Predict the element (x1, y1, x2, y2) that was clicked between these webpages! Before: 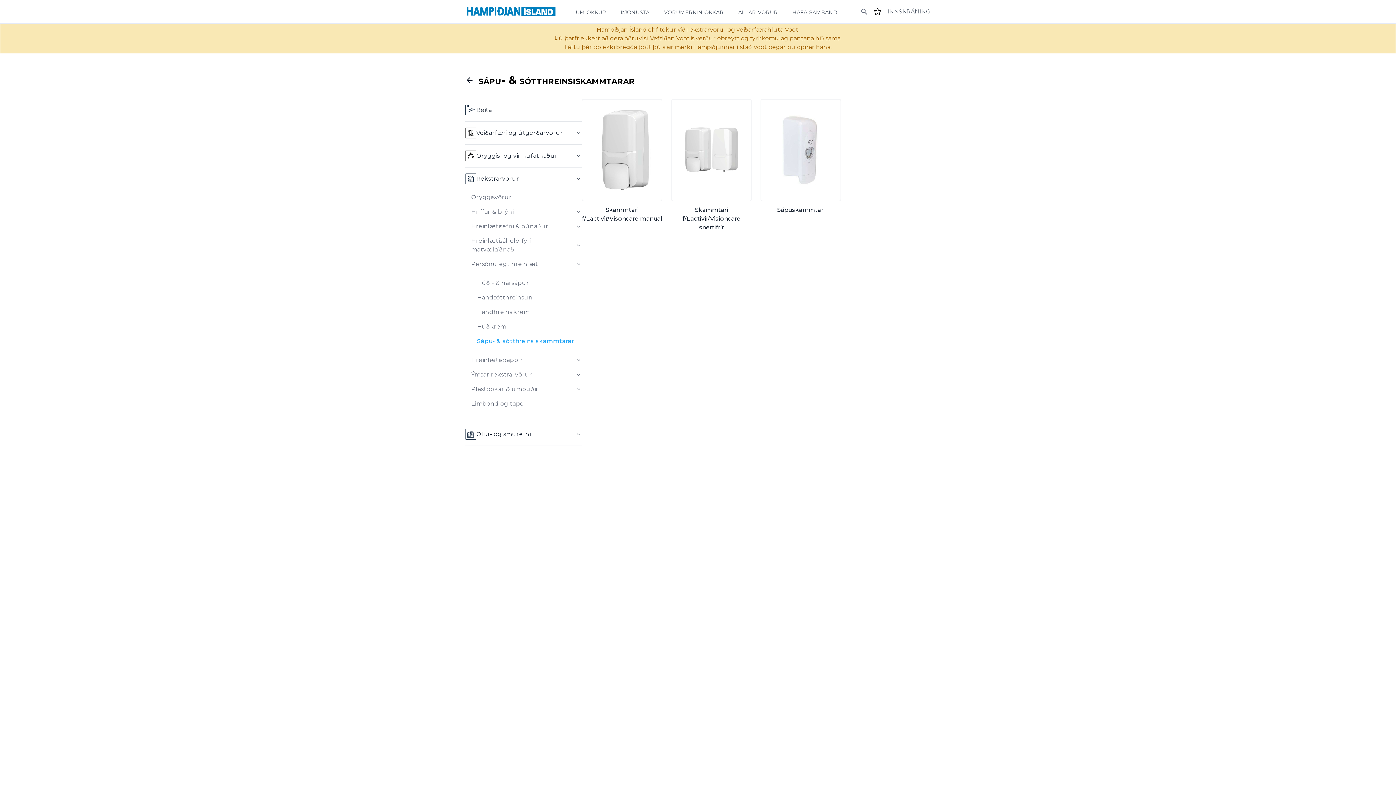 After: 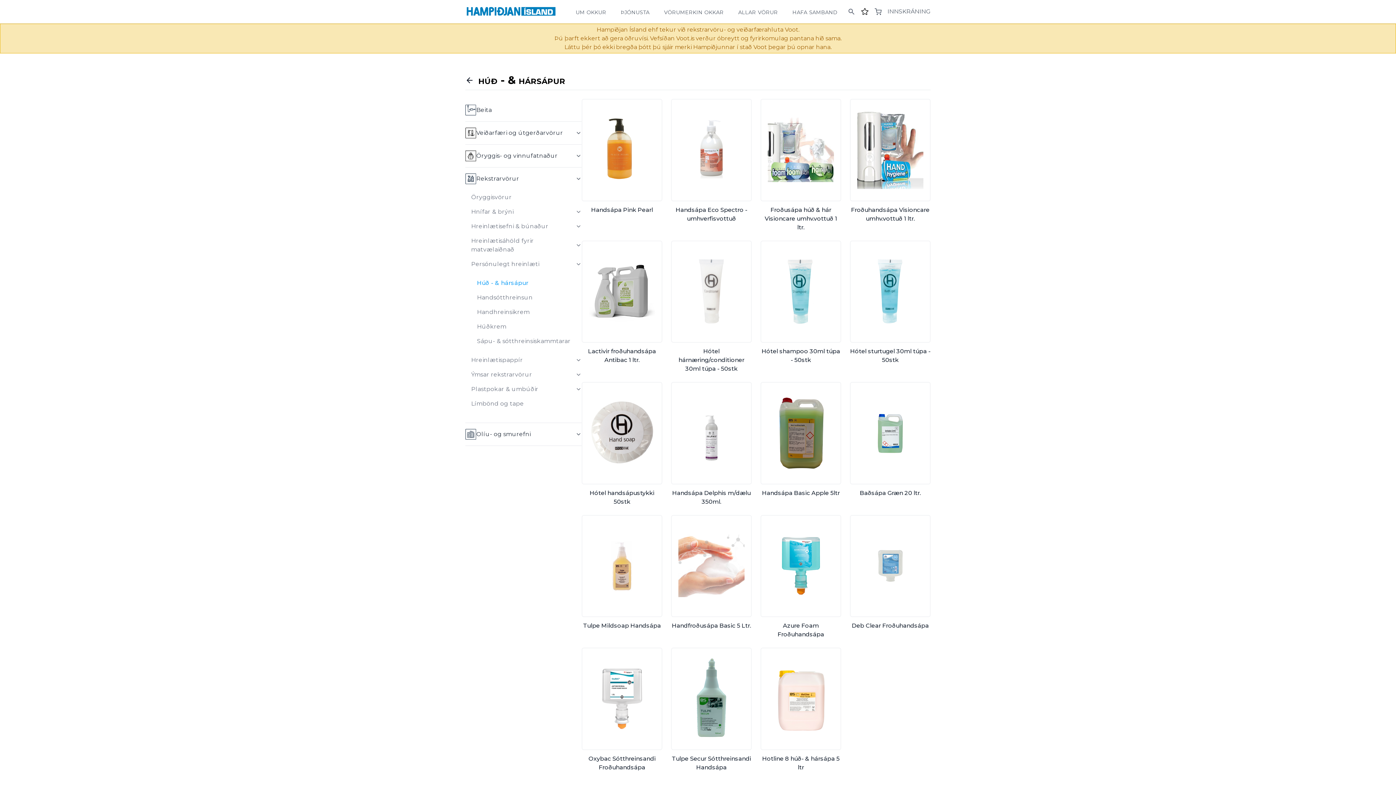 Action: bbox: (477, 276, 581, 290) label: Húð - & hársápur